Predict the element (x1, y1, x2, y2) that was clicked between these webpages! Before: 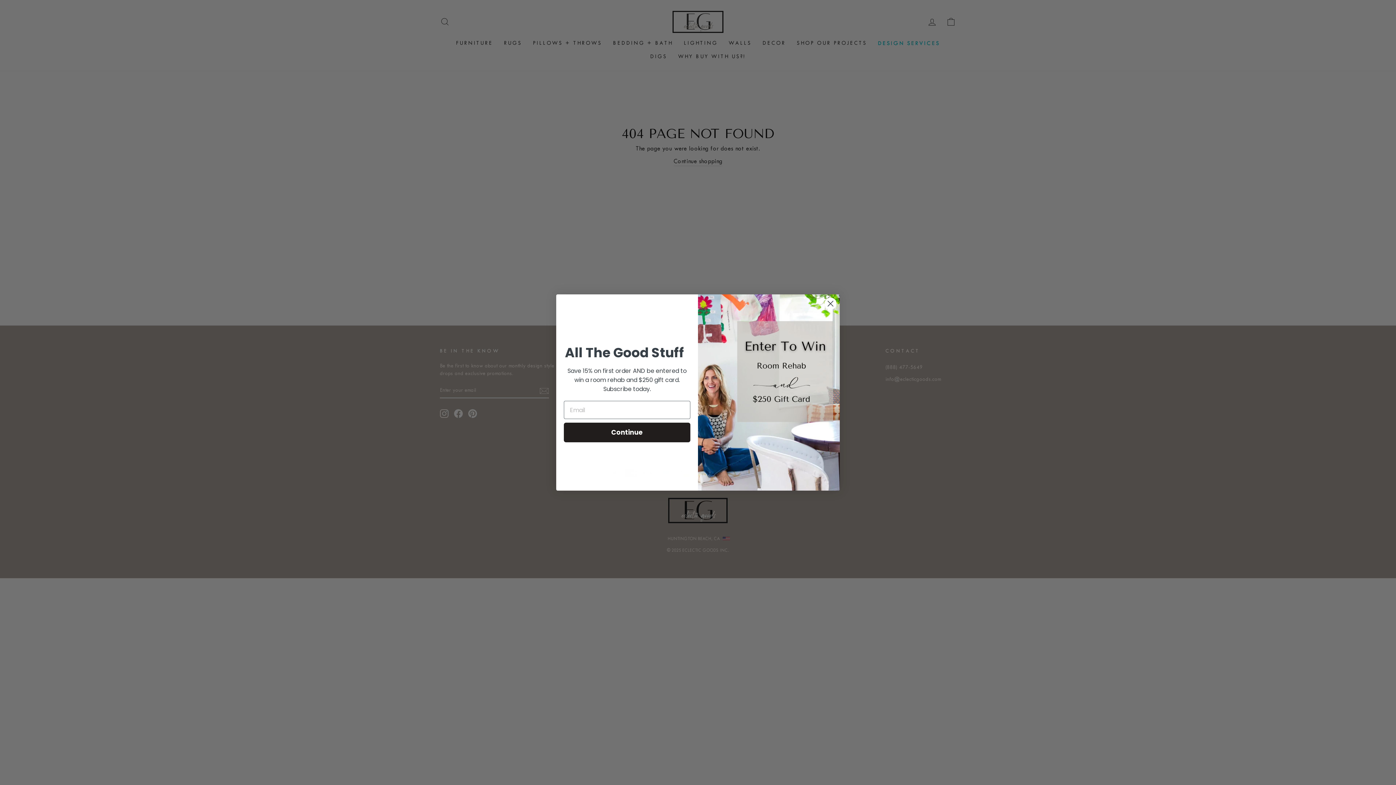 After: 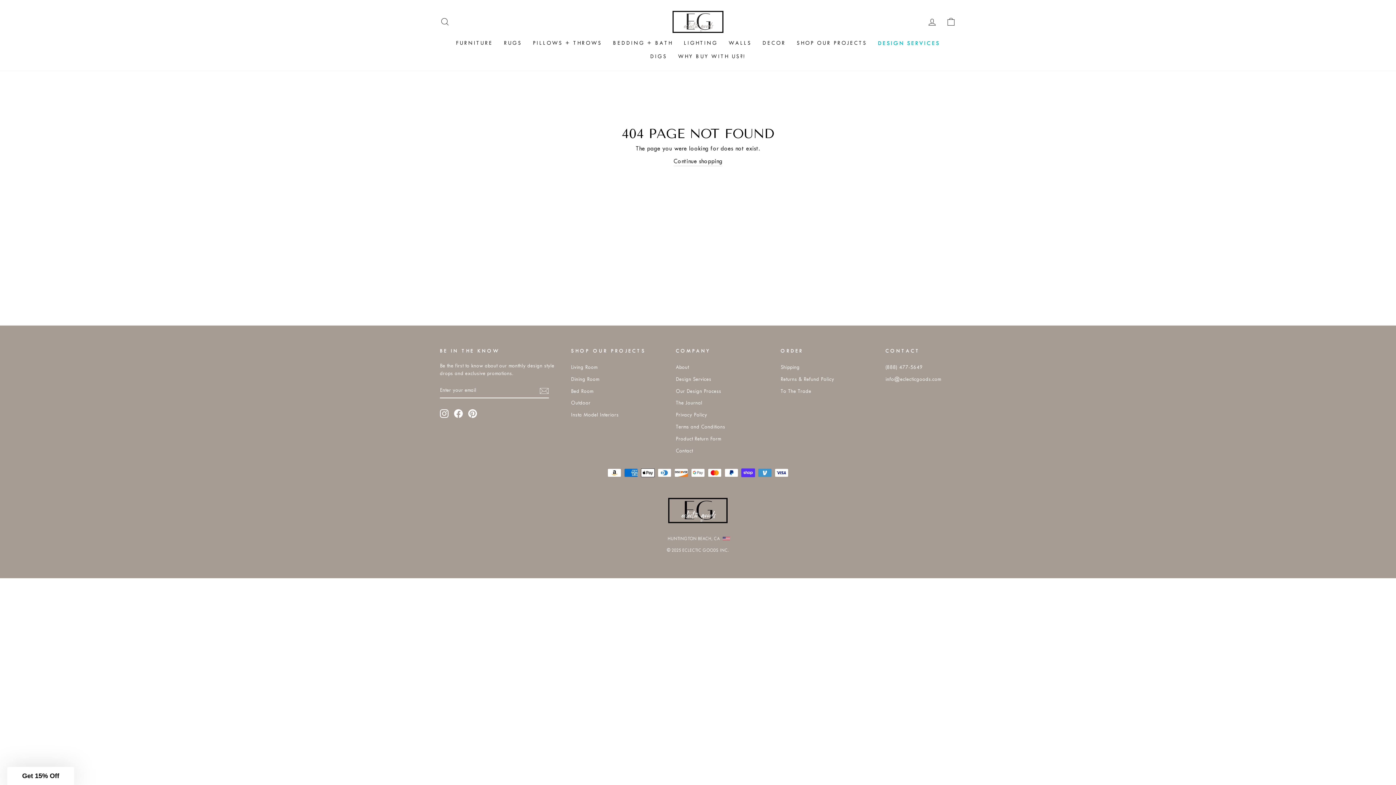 Action: bbox: (824, 297, 837, 310) label: Close dialog